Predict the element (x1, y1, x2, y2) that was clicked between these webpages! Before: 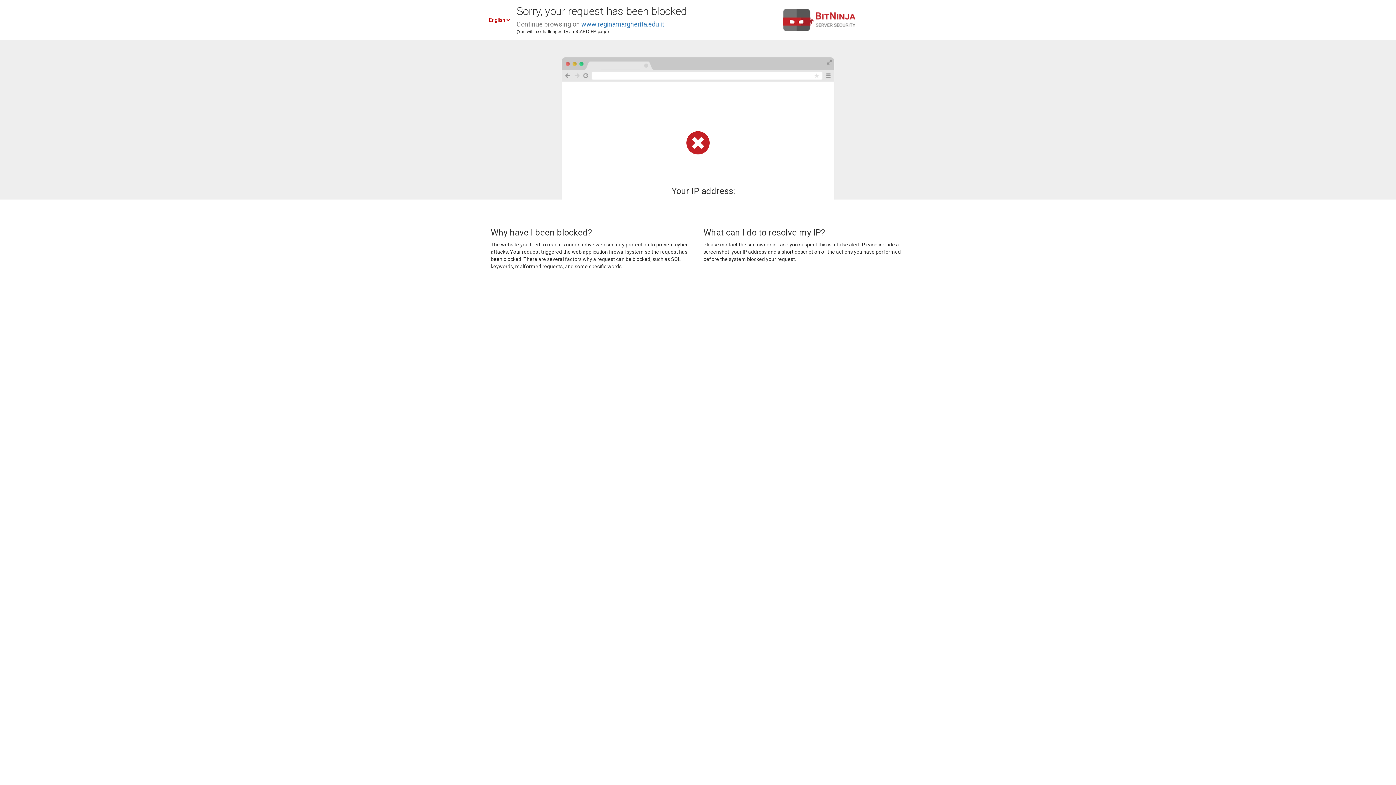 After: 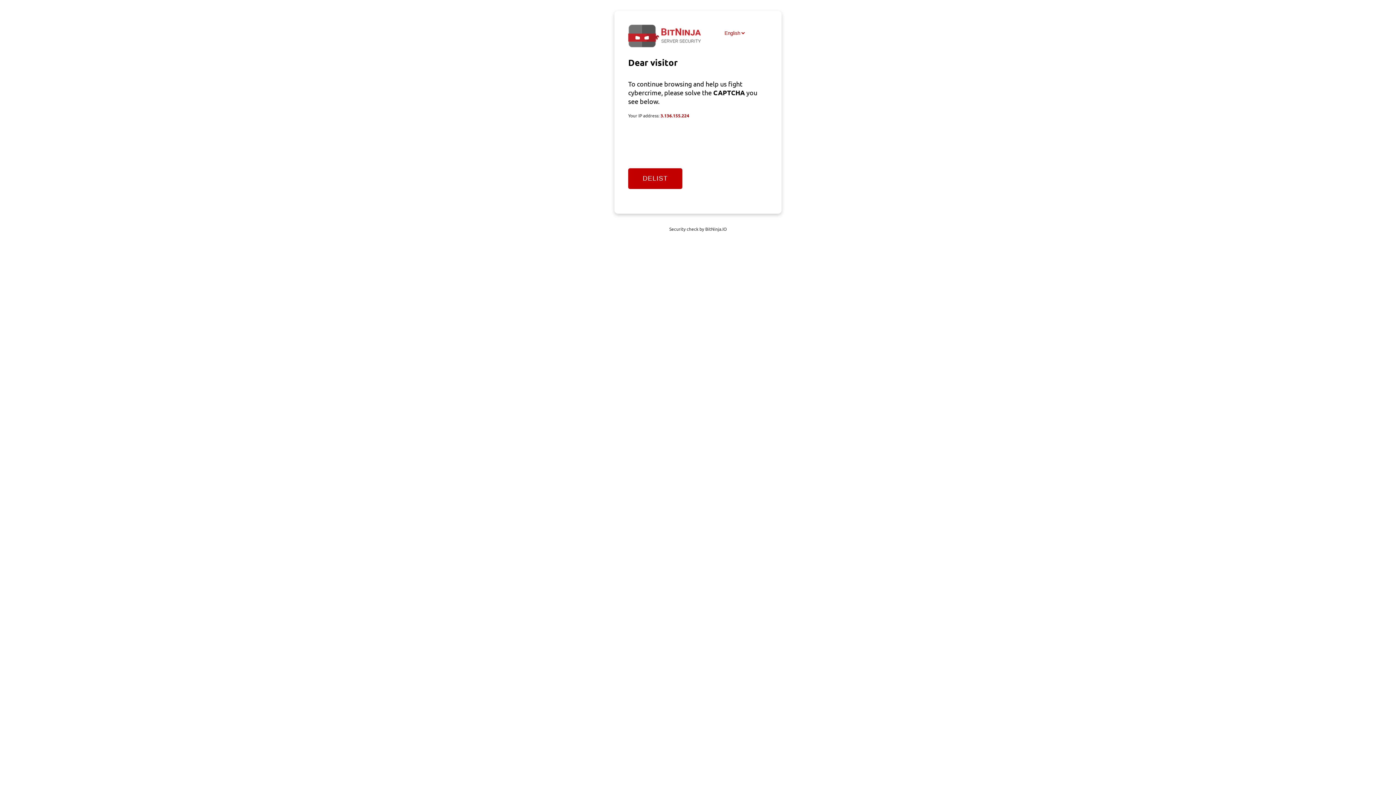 Action: bbox: (581, 20, 664, 28) label: www.reginamargherita.edu.it